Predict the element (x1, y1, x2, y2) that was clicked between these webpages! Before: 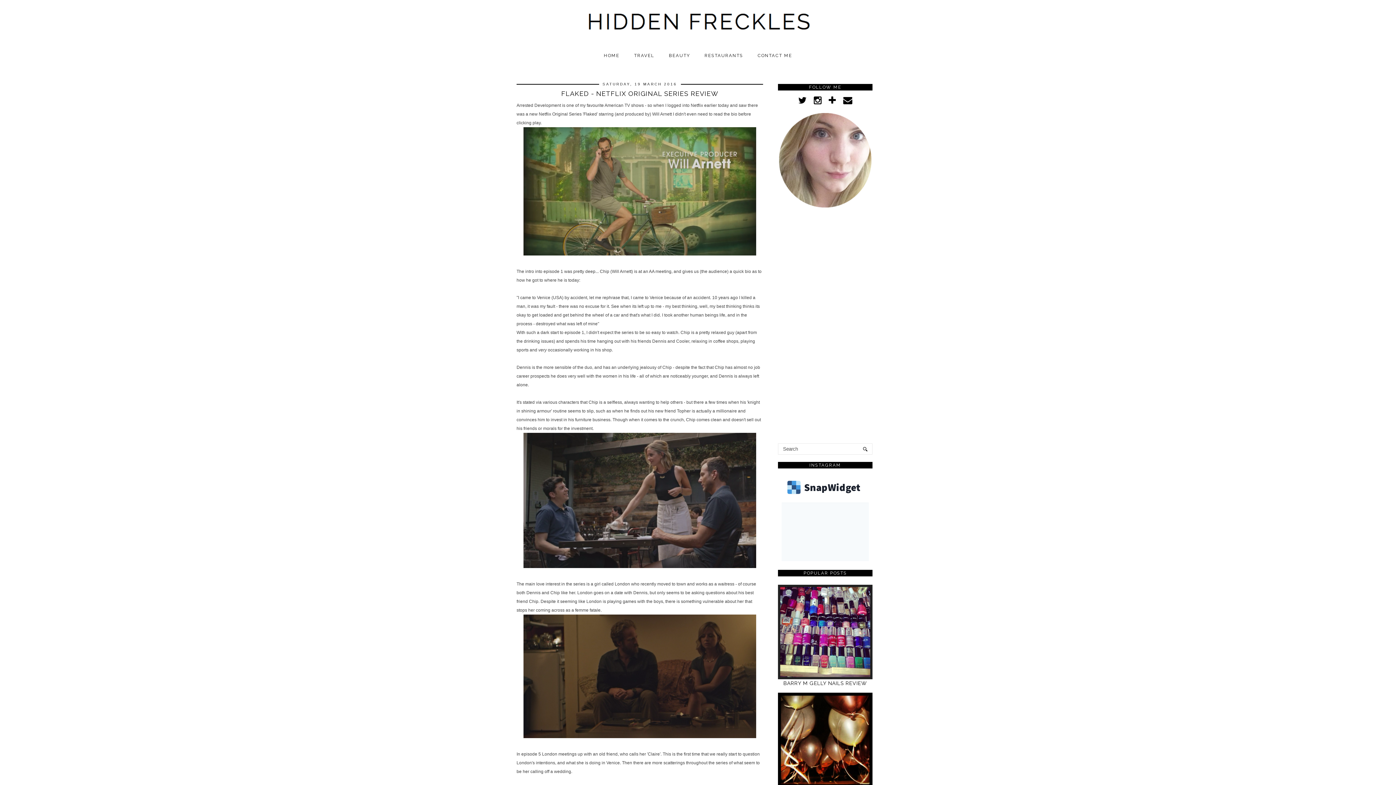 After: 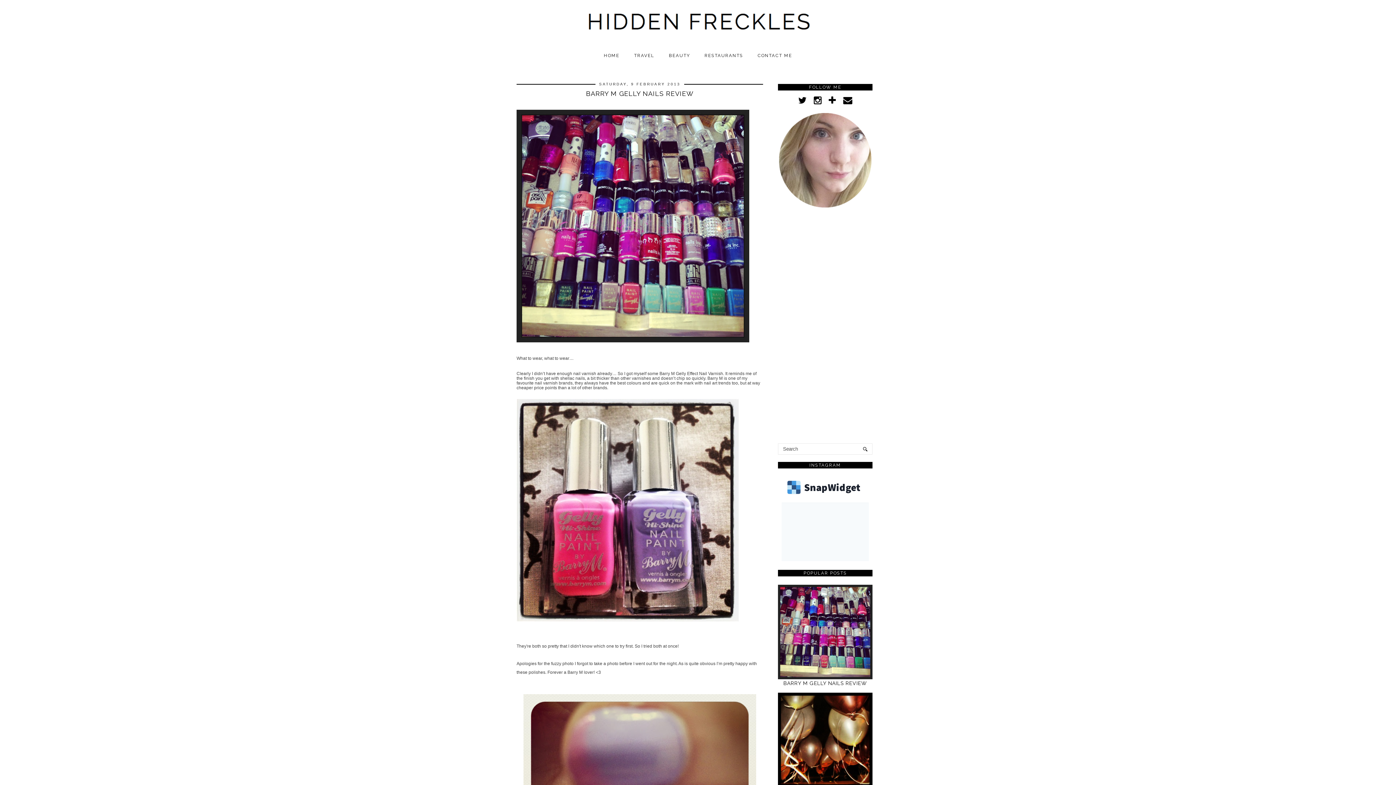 Action: bbox: (778, 675, 874, 680)